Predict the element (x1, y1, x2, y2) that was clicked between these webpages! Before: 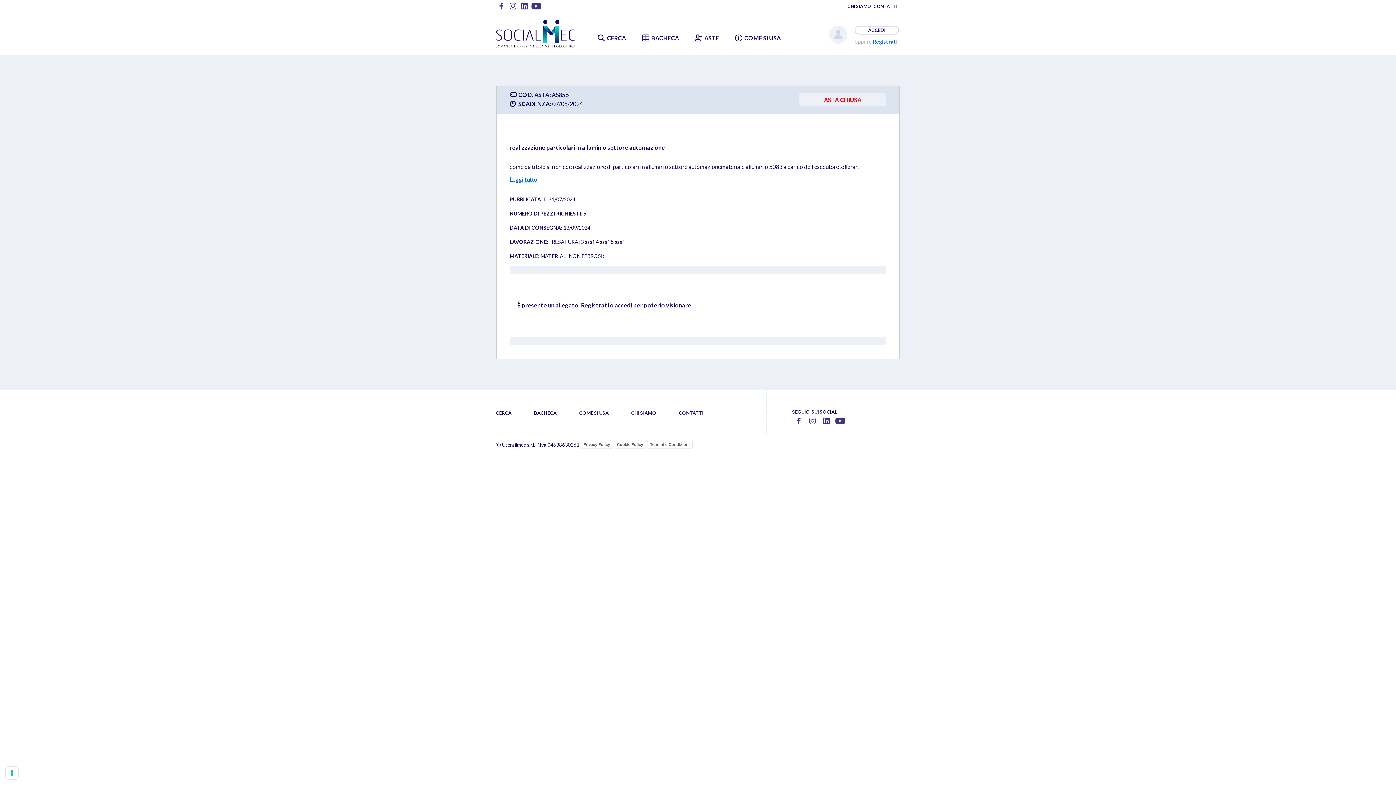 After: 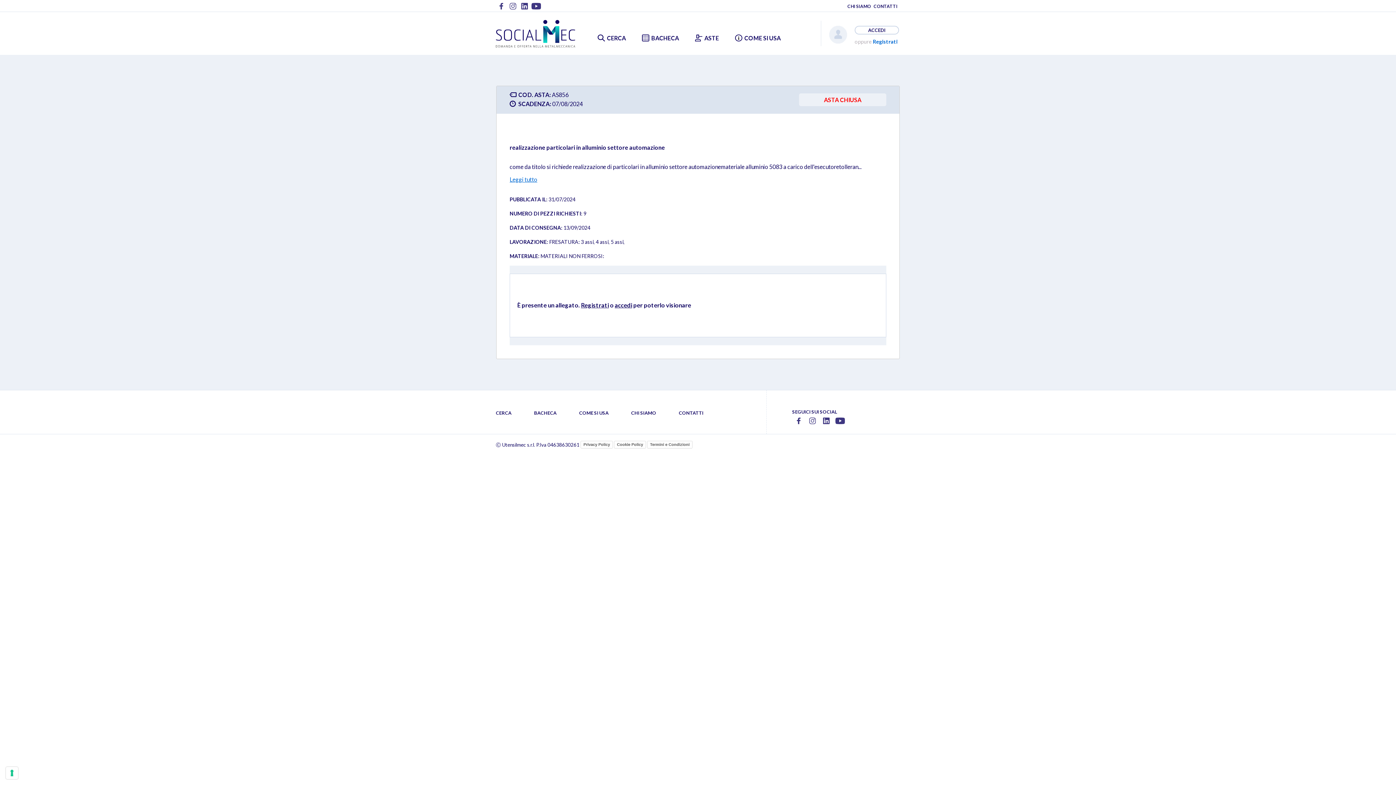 Action: bbox: (834, 415, 845, 426) label: Metalmeccanici @ YouTube